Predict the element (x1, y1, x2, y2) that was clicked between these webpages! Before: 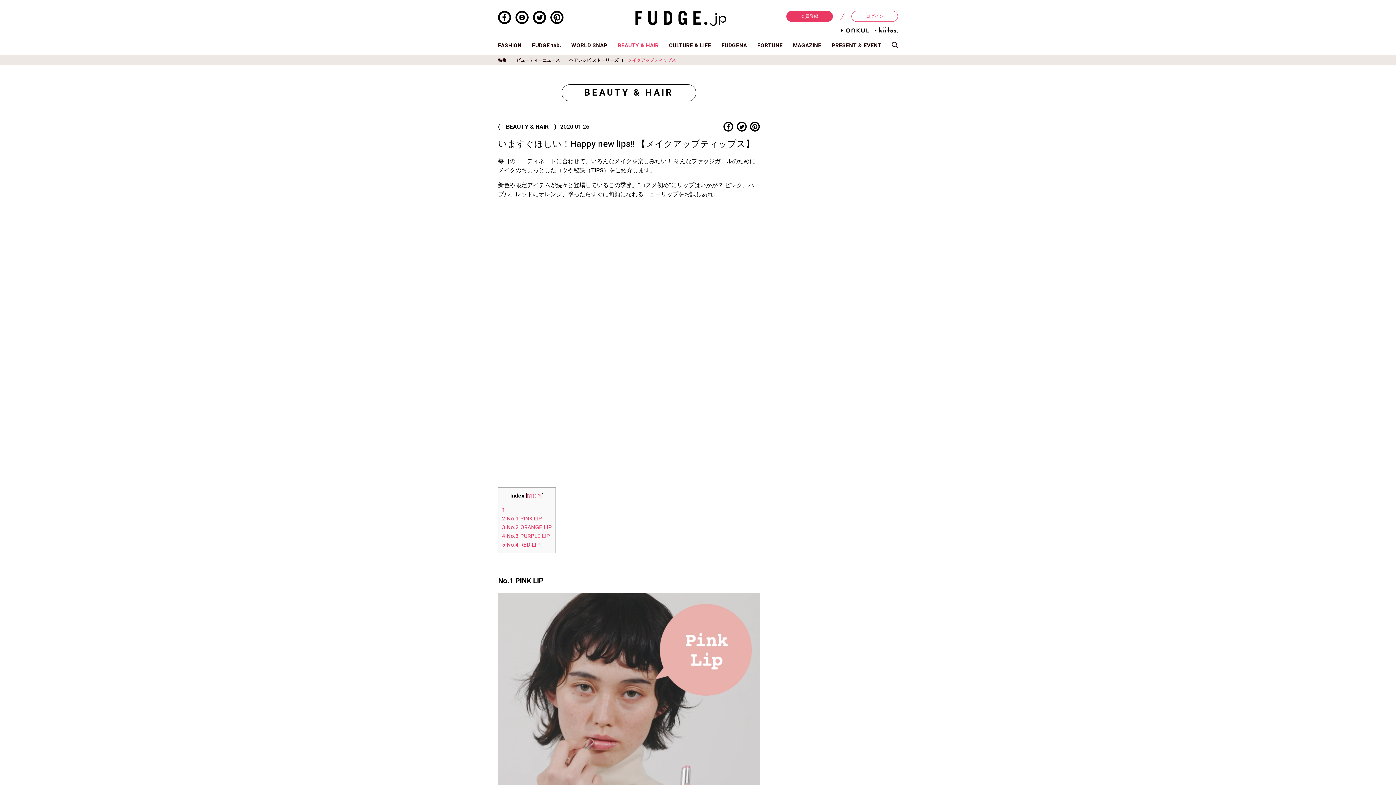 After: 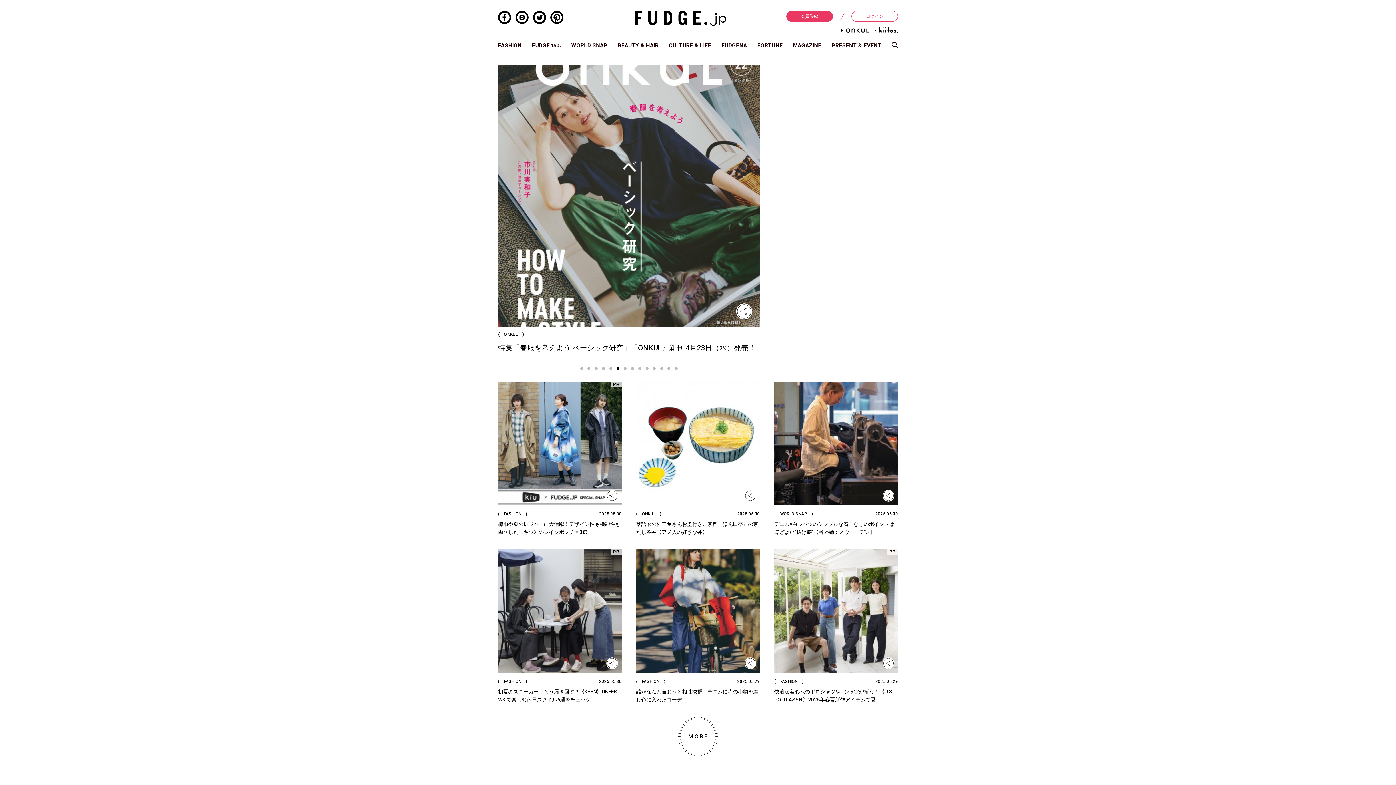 Action: bbox: (635, 13, 726, 22)